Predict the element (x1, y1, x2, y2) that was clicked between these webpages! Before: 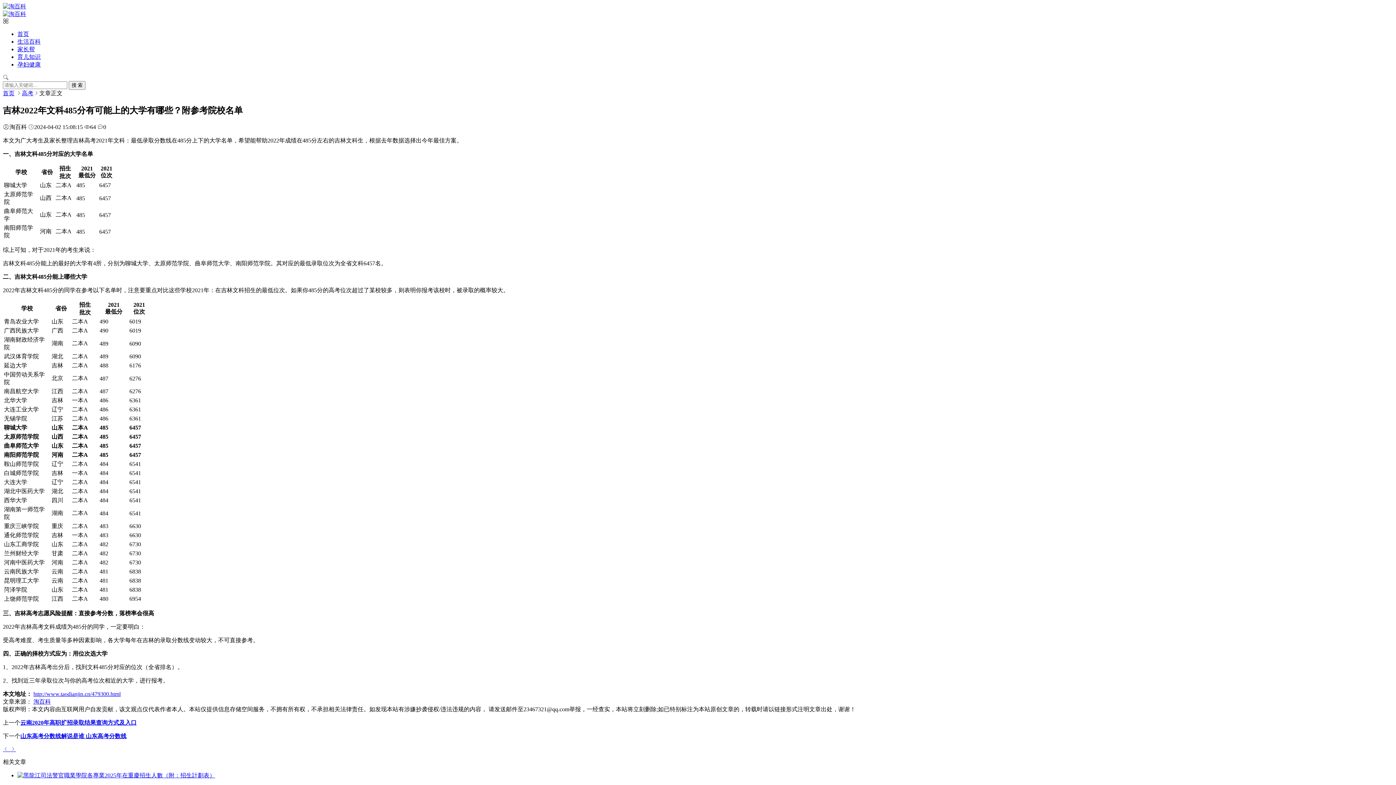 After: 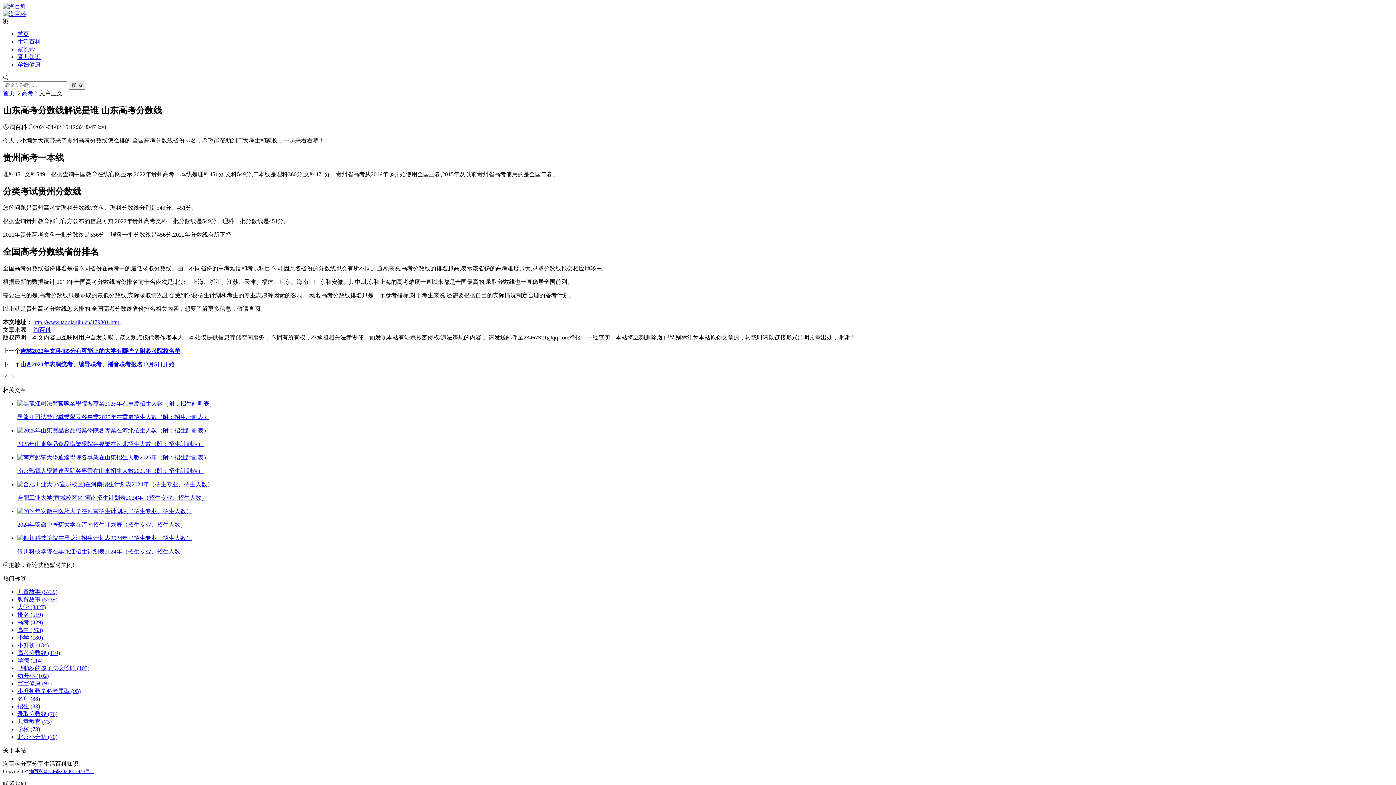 Action: bbox: (20, 733, 126, 739) label: 山东高考分数线解说是谁 山东高考分数线